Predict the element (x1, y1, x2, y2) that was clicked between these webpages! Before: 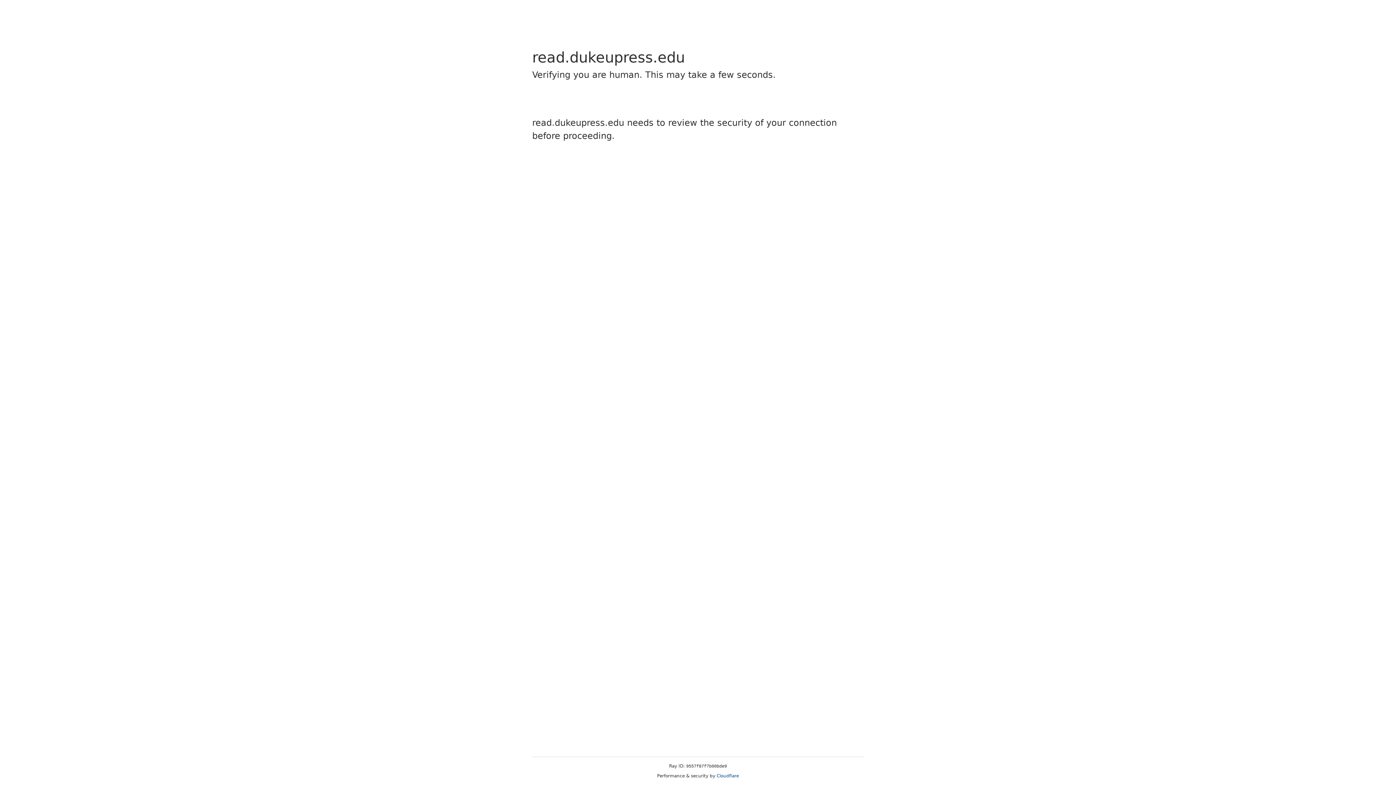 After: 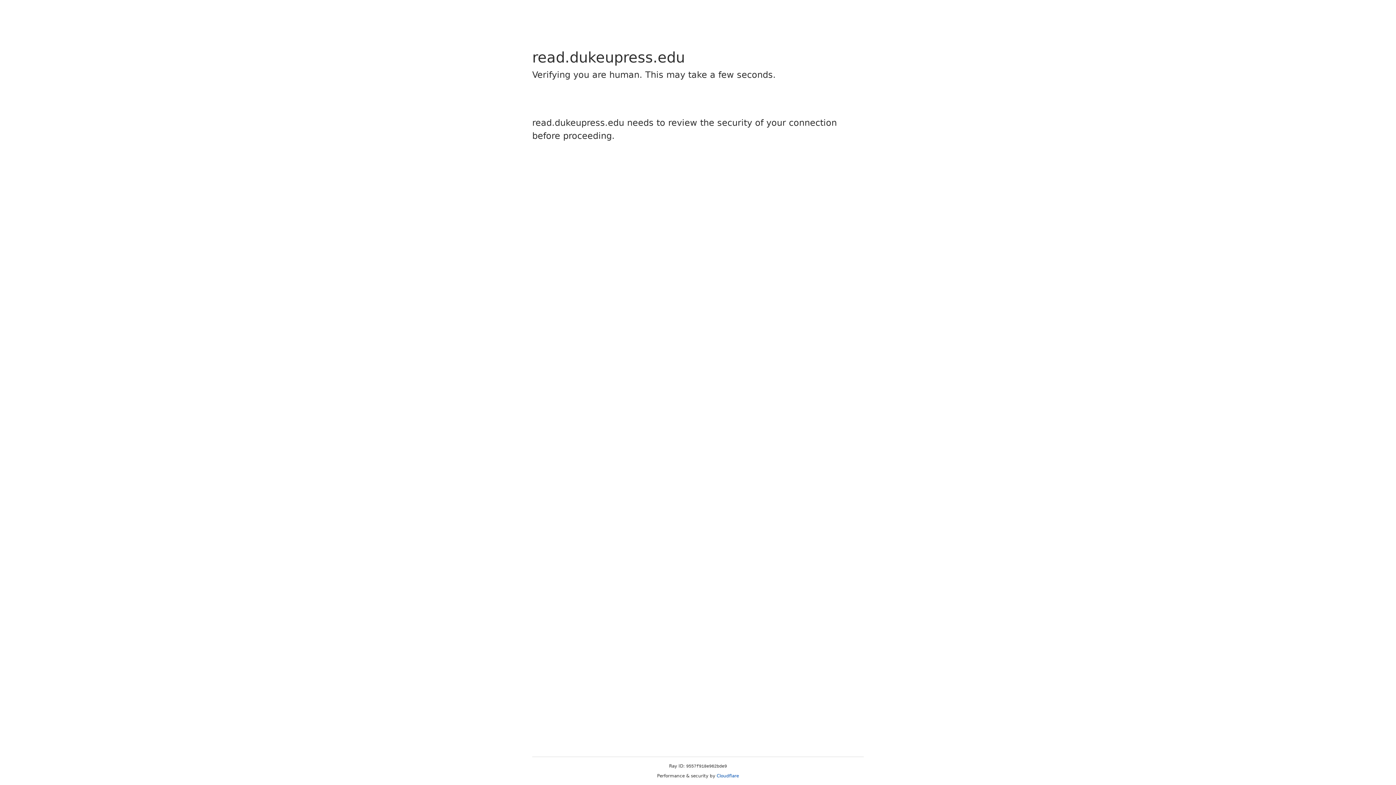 Action: label: Cloudflare bbox: (716, 773, 739, 778)